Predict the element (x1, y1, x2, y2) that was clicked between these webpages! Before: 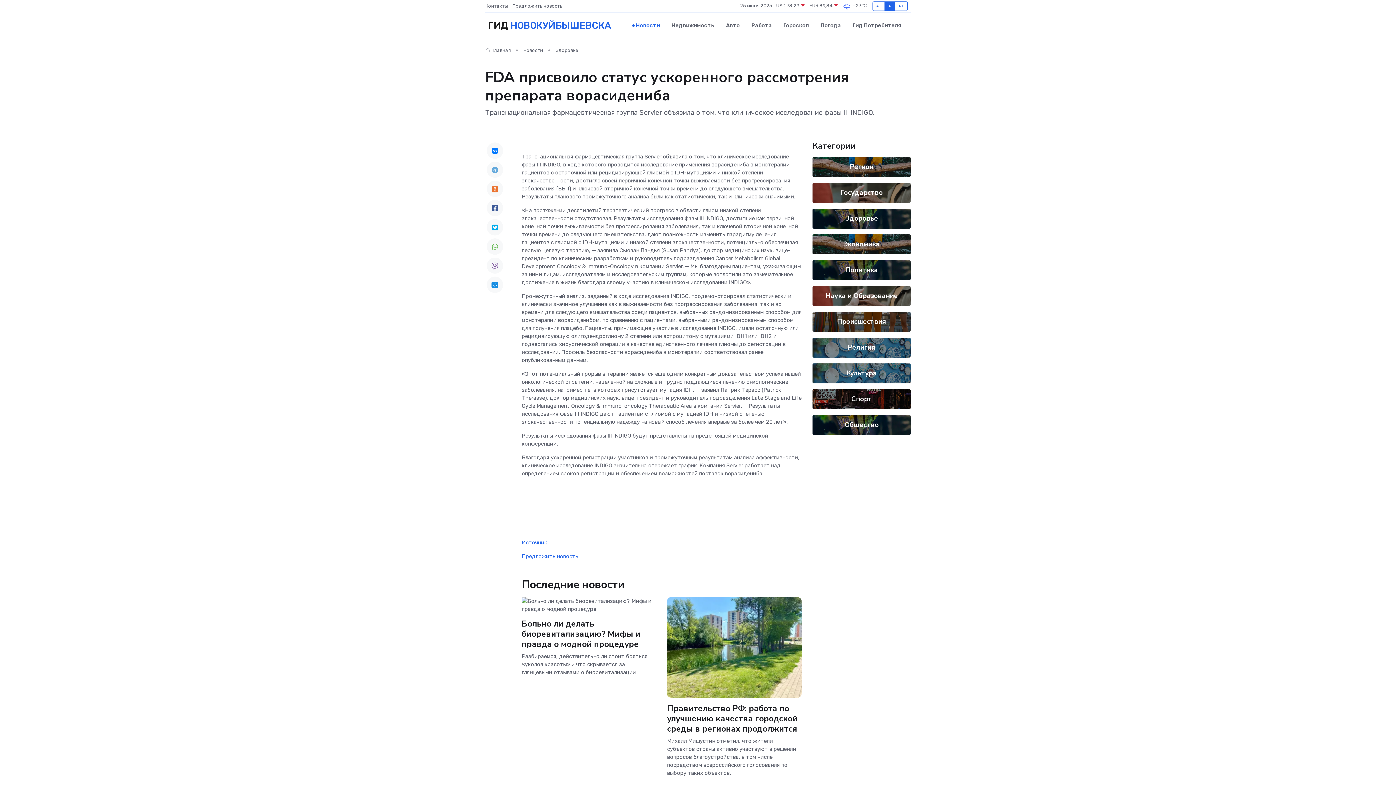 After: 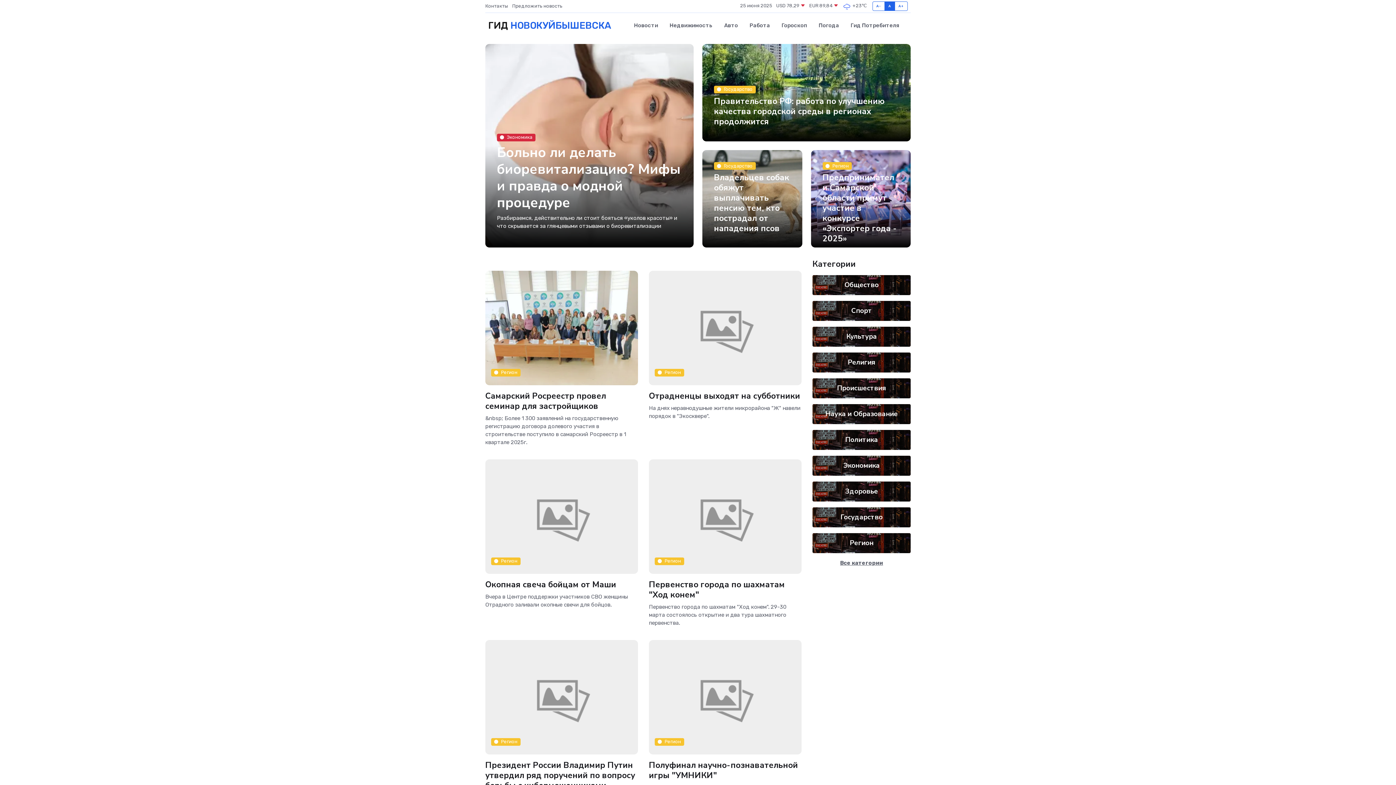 Action: bbox: (485, 47, 510, 53) label:  Главная